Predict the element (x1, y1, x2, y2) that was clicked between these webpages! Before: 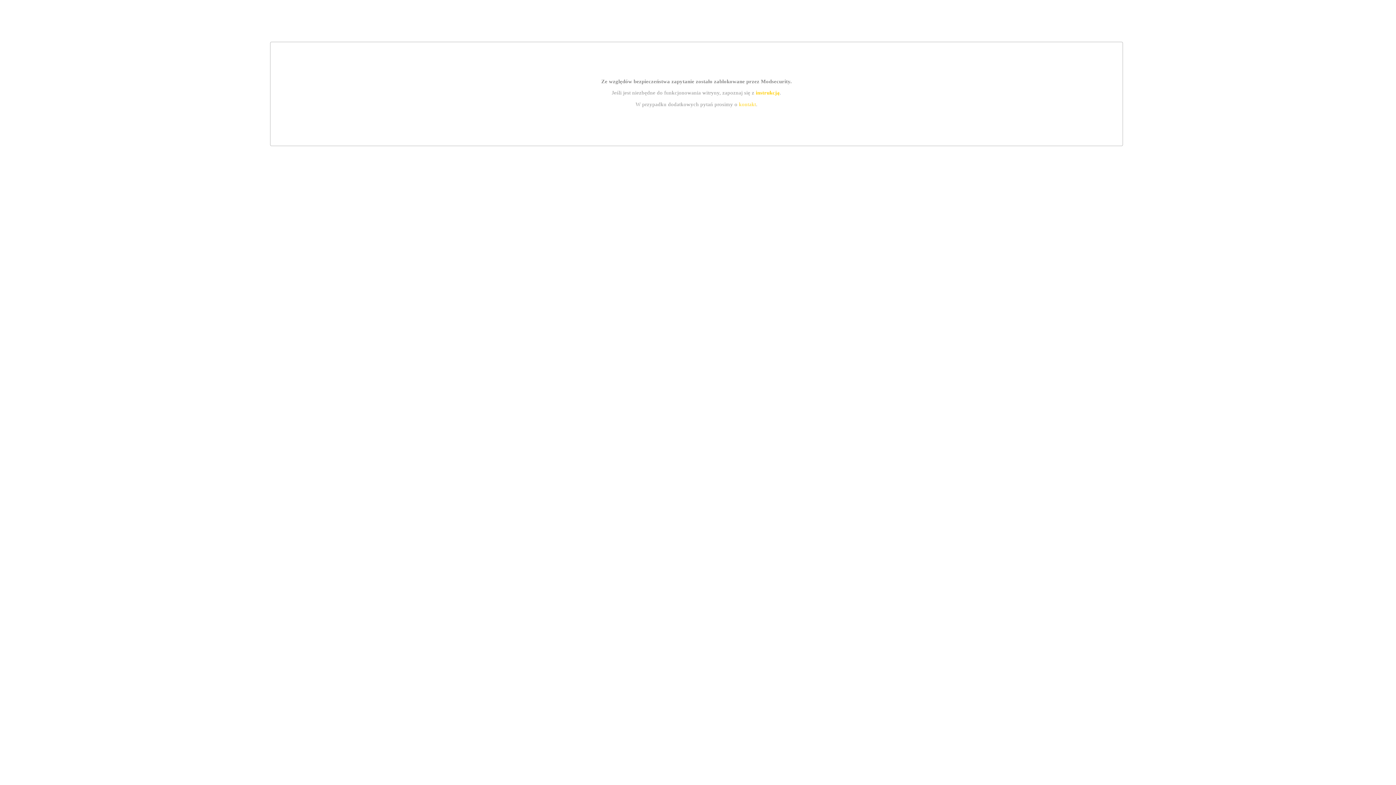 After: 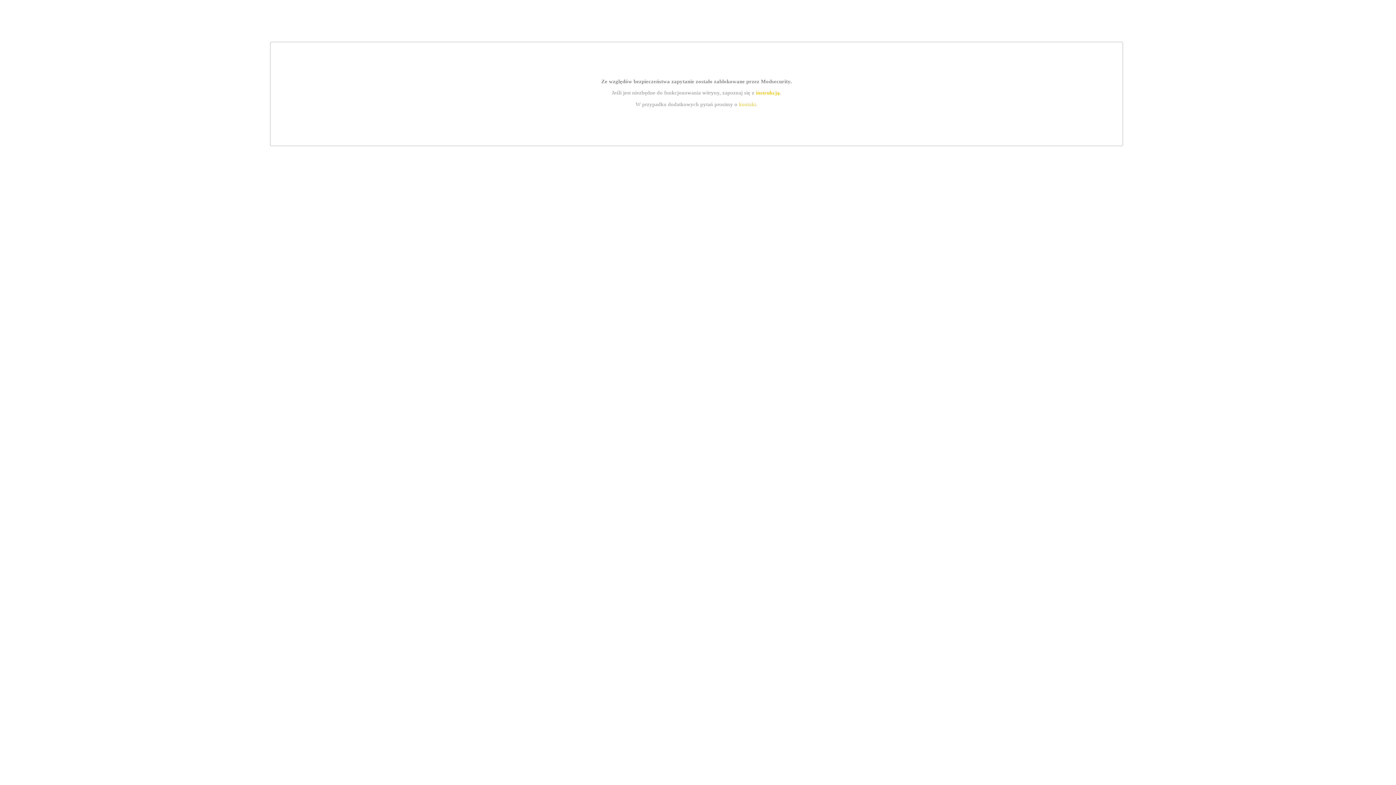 Action: label: kontakt bbox: (739, 101, 756, 107)